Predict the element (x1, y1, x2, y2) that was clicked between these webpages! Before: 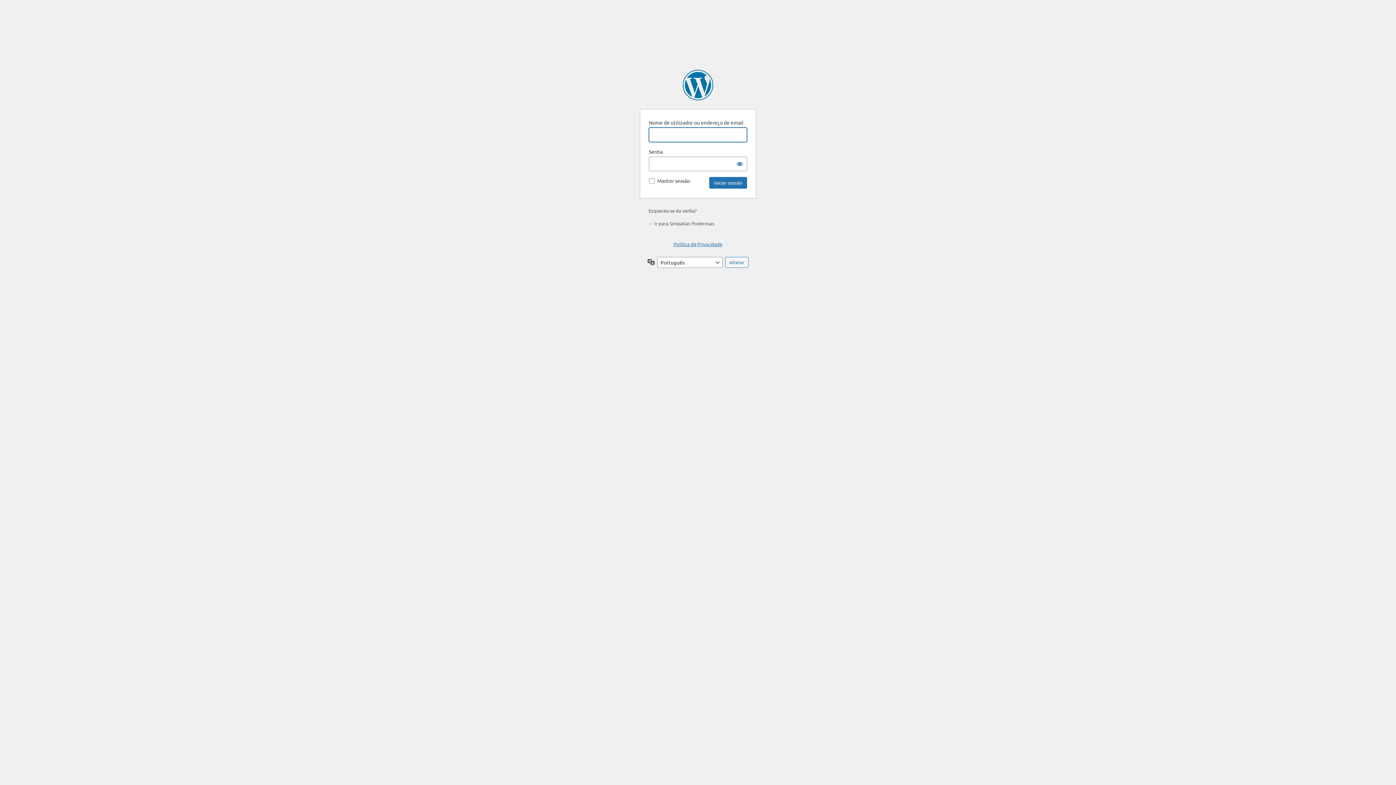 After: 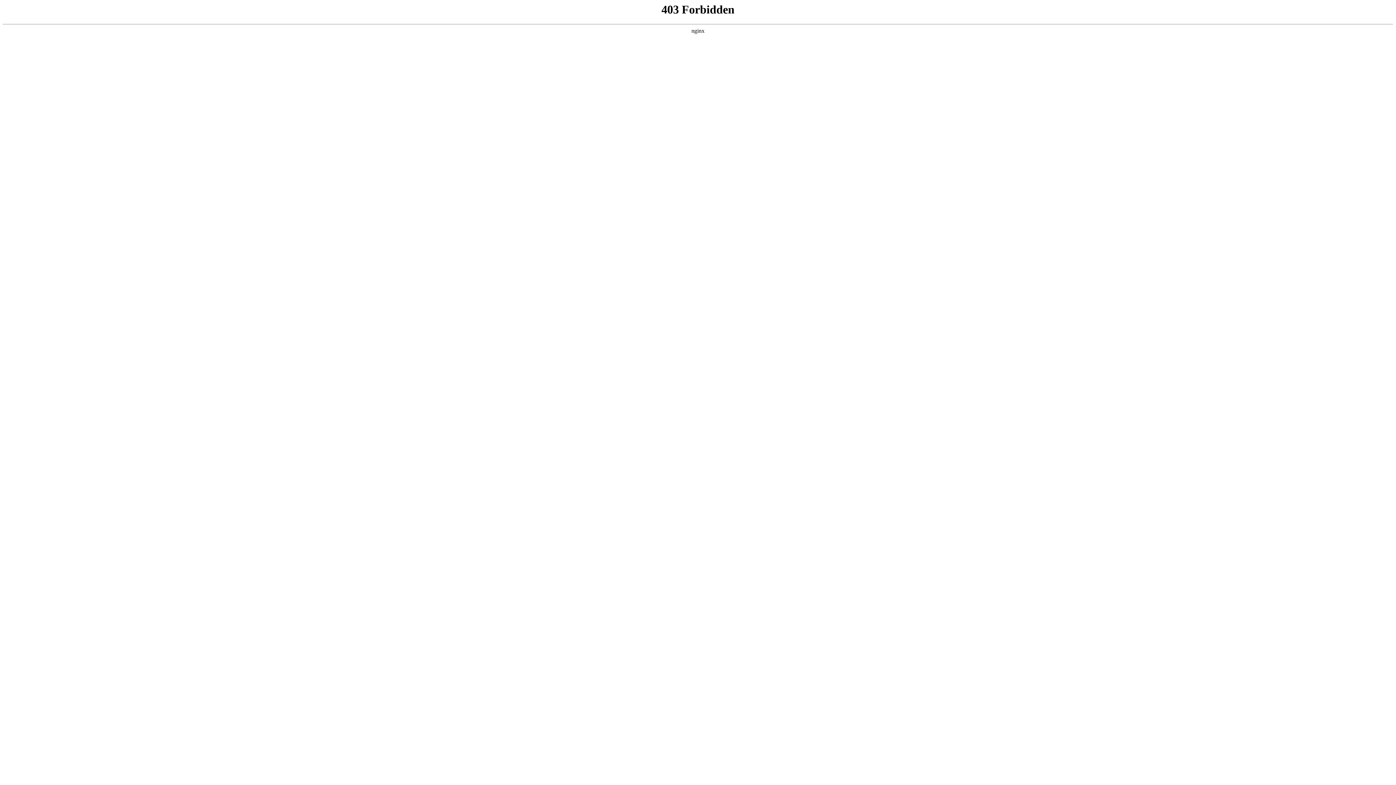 Action: label: Criado com WordPress bbox: (682, 69, 713, 100)